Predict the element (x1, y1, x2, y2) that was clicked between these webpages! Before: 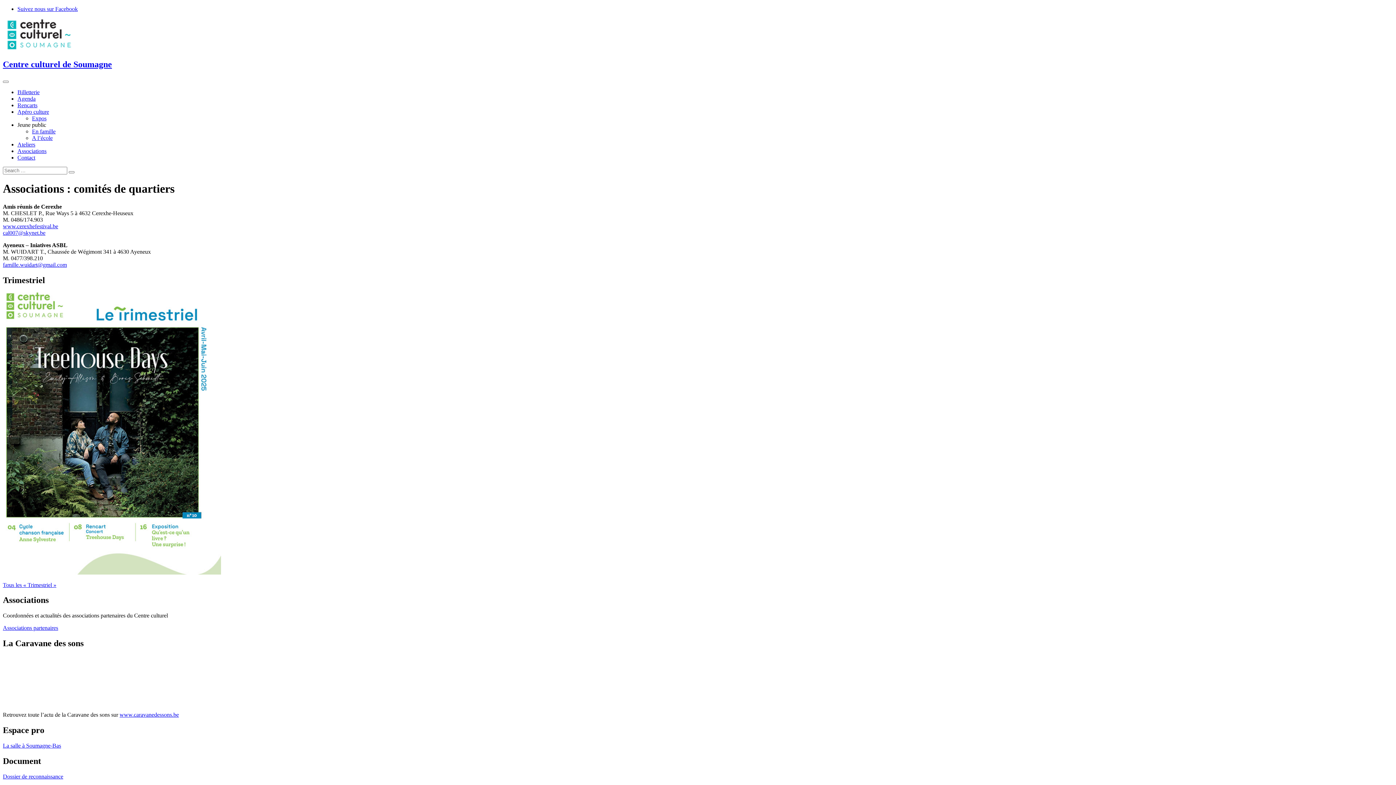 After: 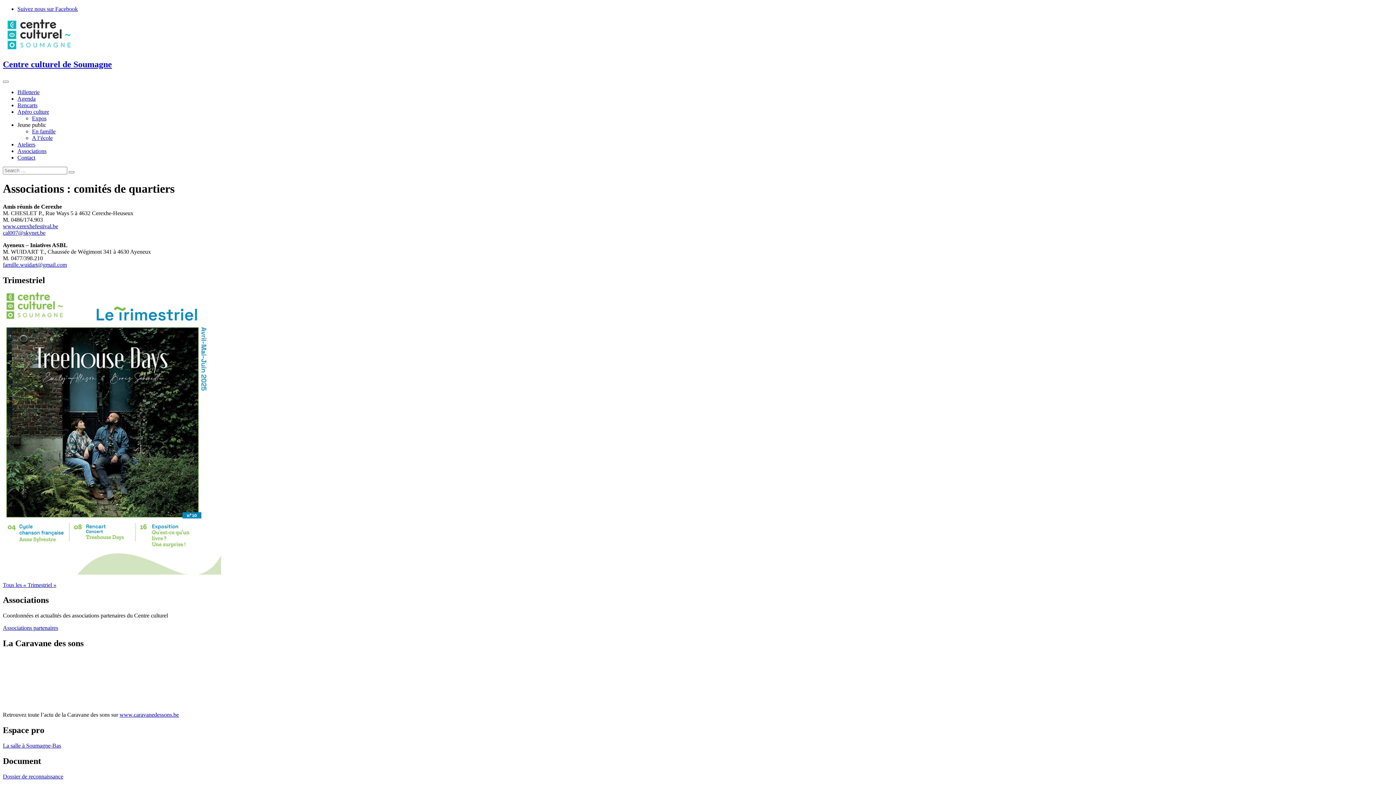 Action: bbox: (2, 569, 221, 575)